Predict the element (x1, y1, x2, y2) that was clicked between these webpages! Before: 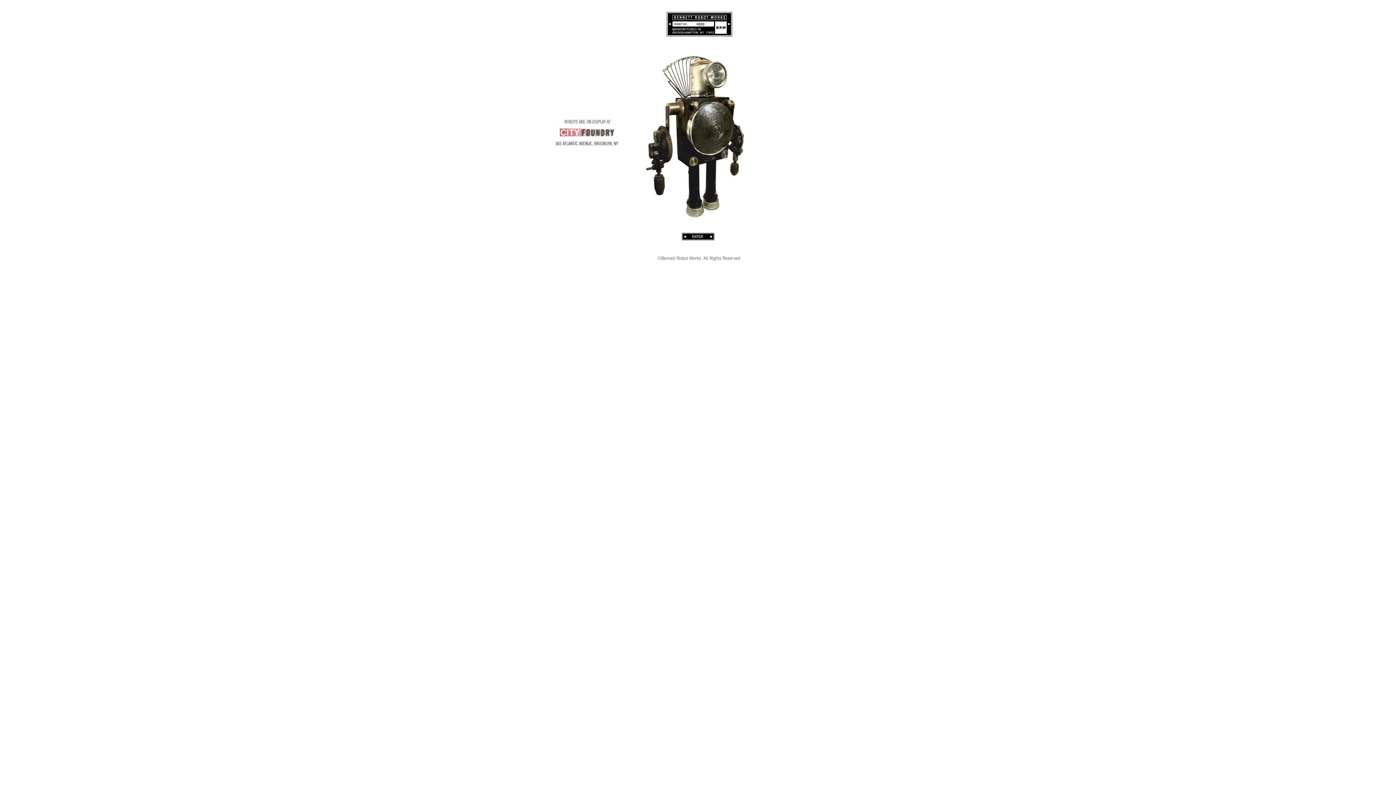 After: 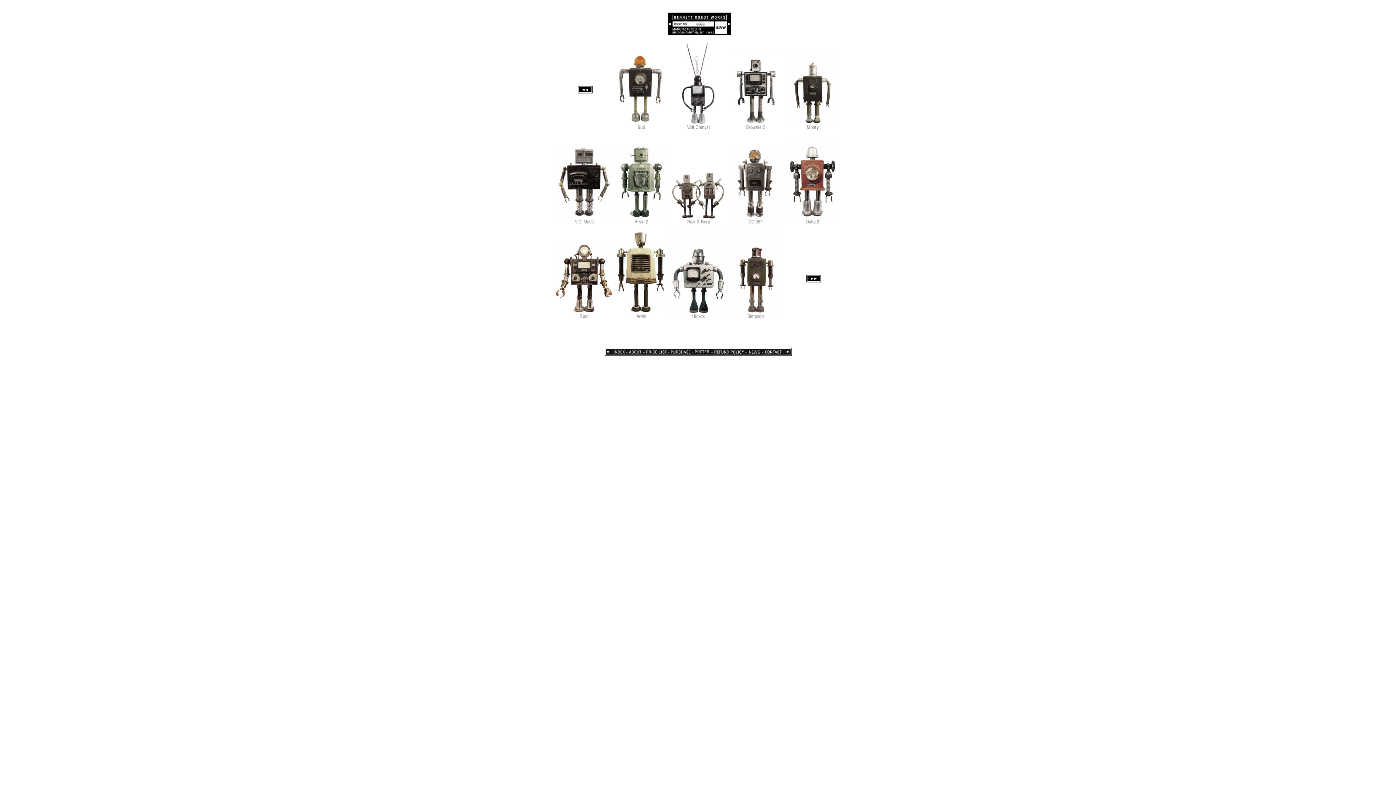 Action: bbox: (680, 236, 715, 242)